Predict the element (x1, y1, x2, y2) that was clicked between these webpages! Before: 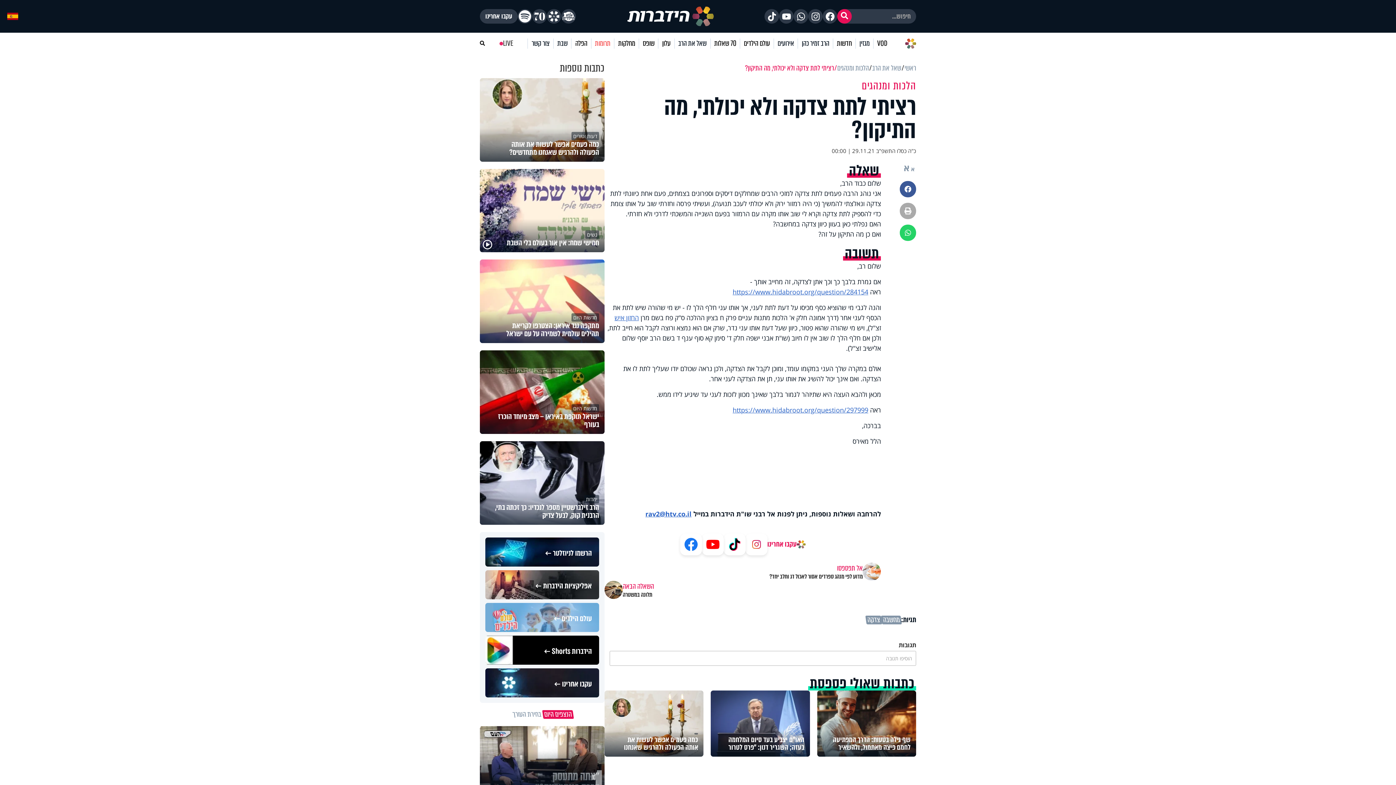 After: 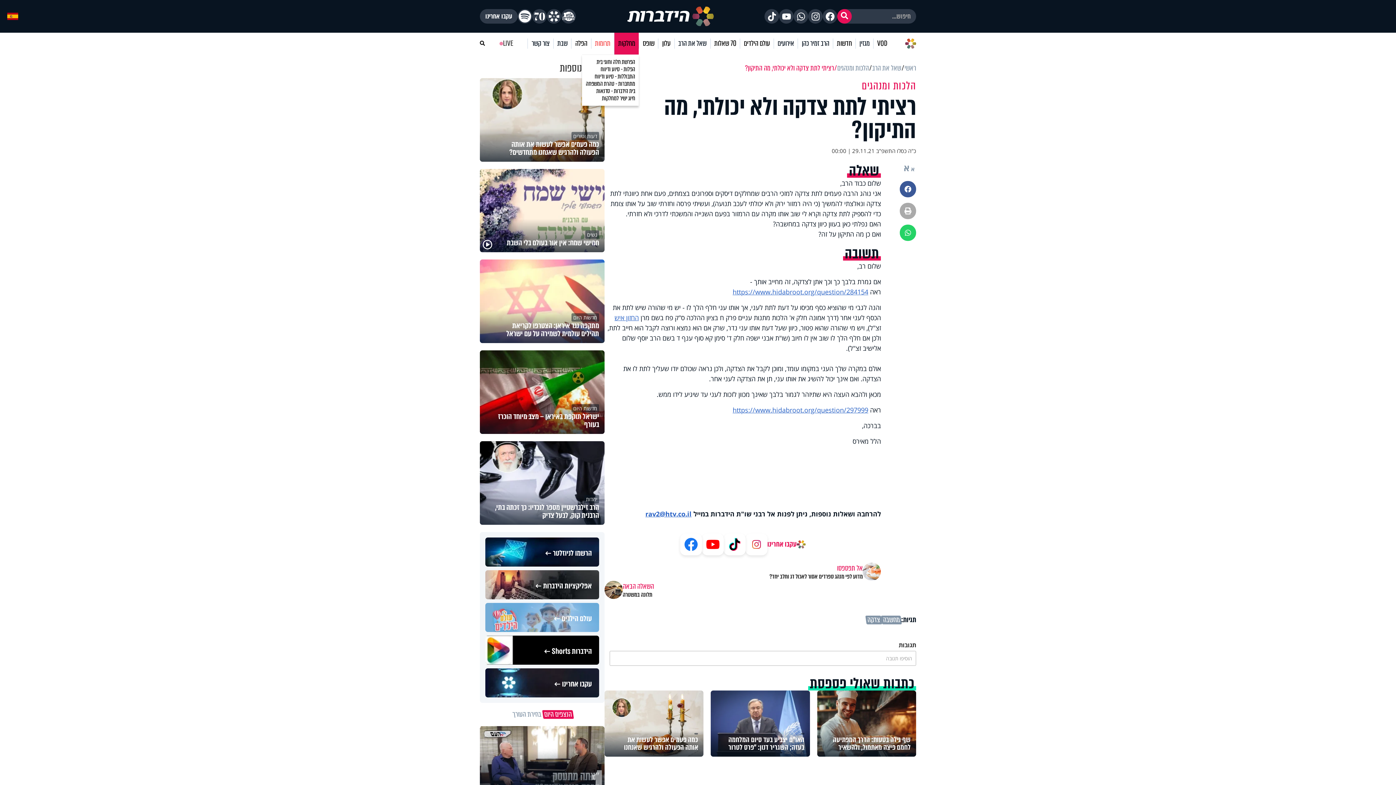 Action: bbox: (614, 38, 638, 48) label: מחלקות